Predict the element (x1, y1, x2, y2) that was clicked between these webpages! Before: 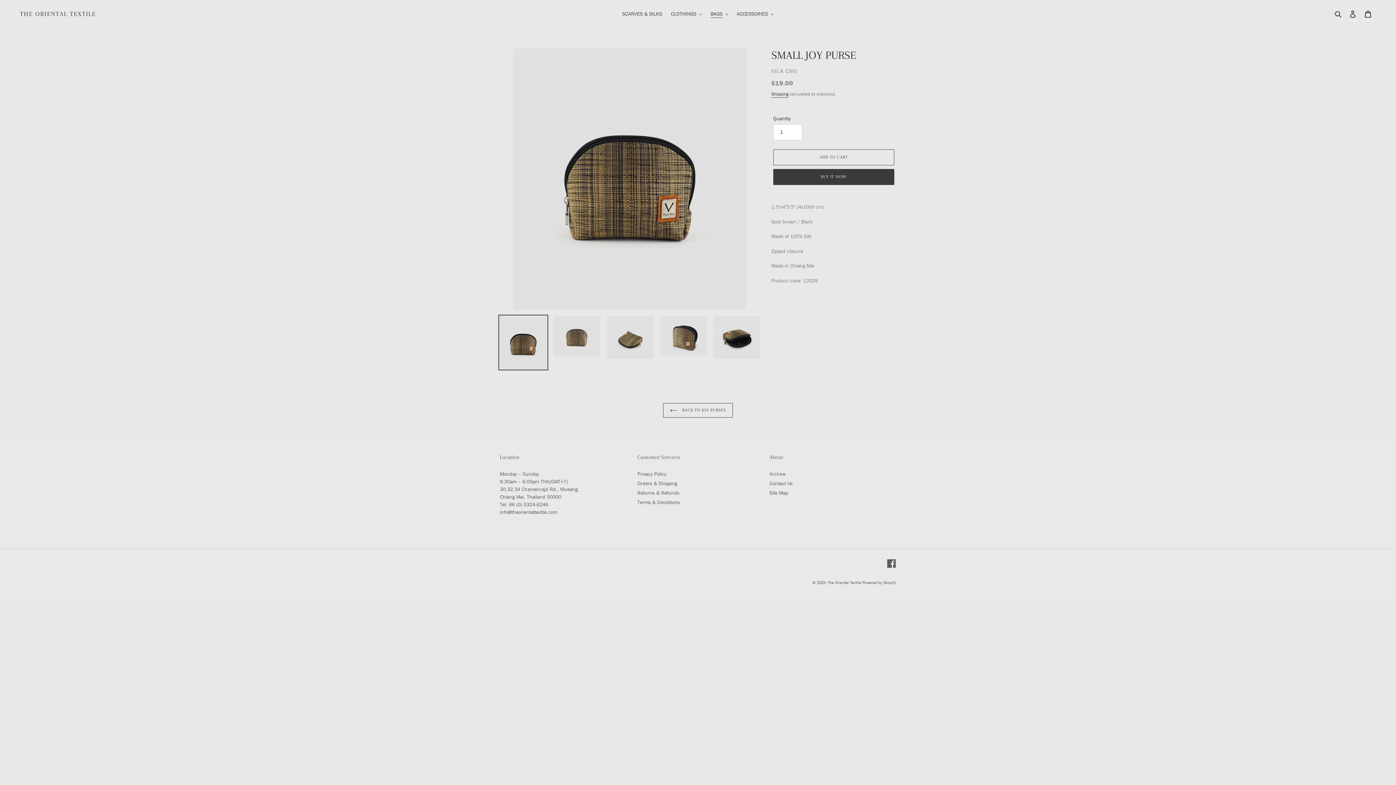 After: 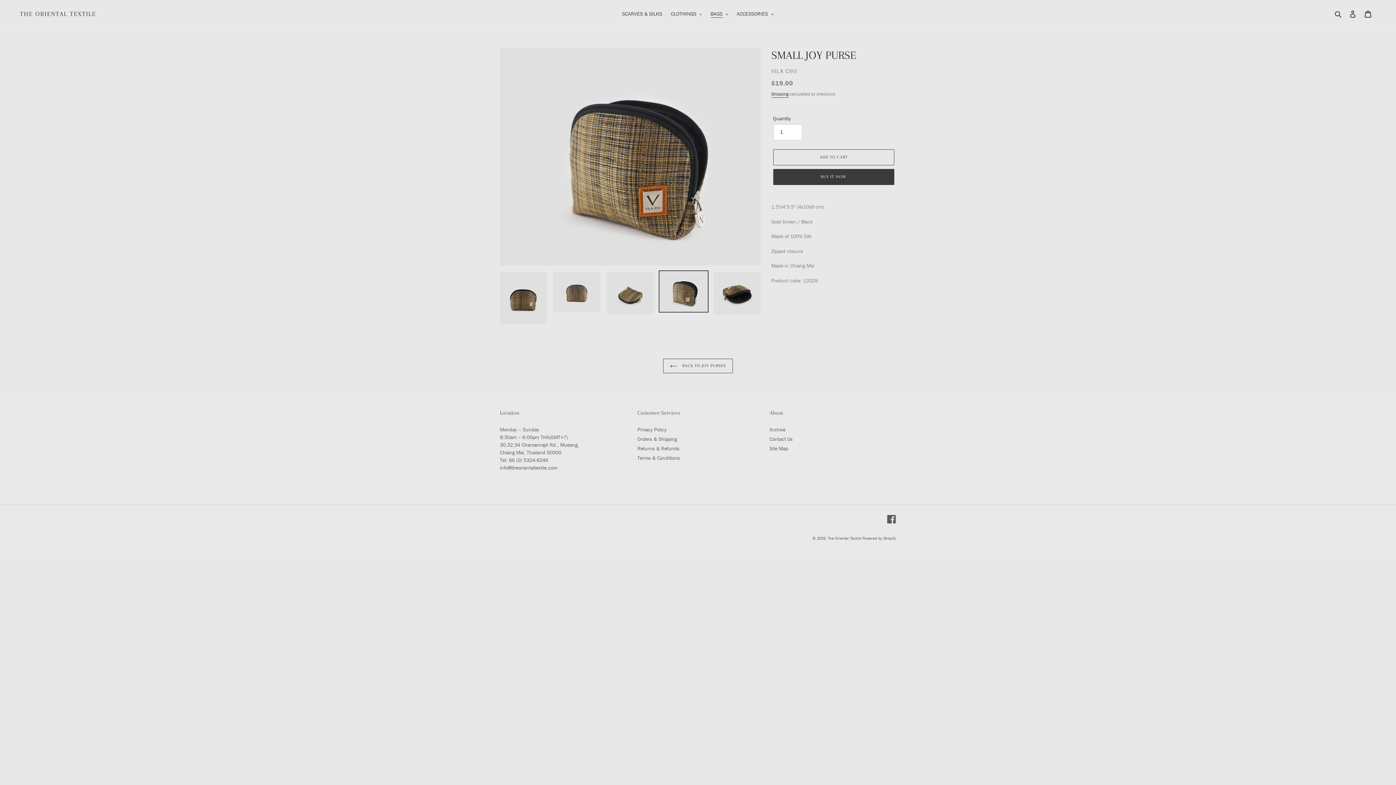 Action: bbox: (658, 314, 708, 357)